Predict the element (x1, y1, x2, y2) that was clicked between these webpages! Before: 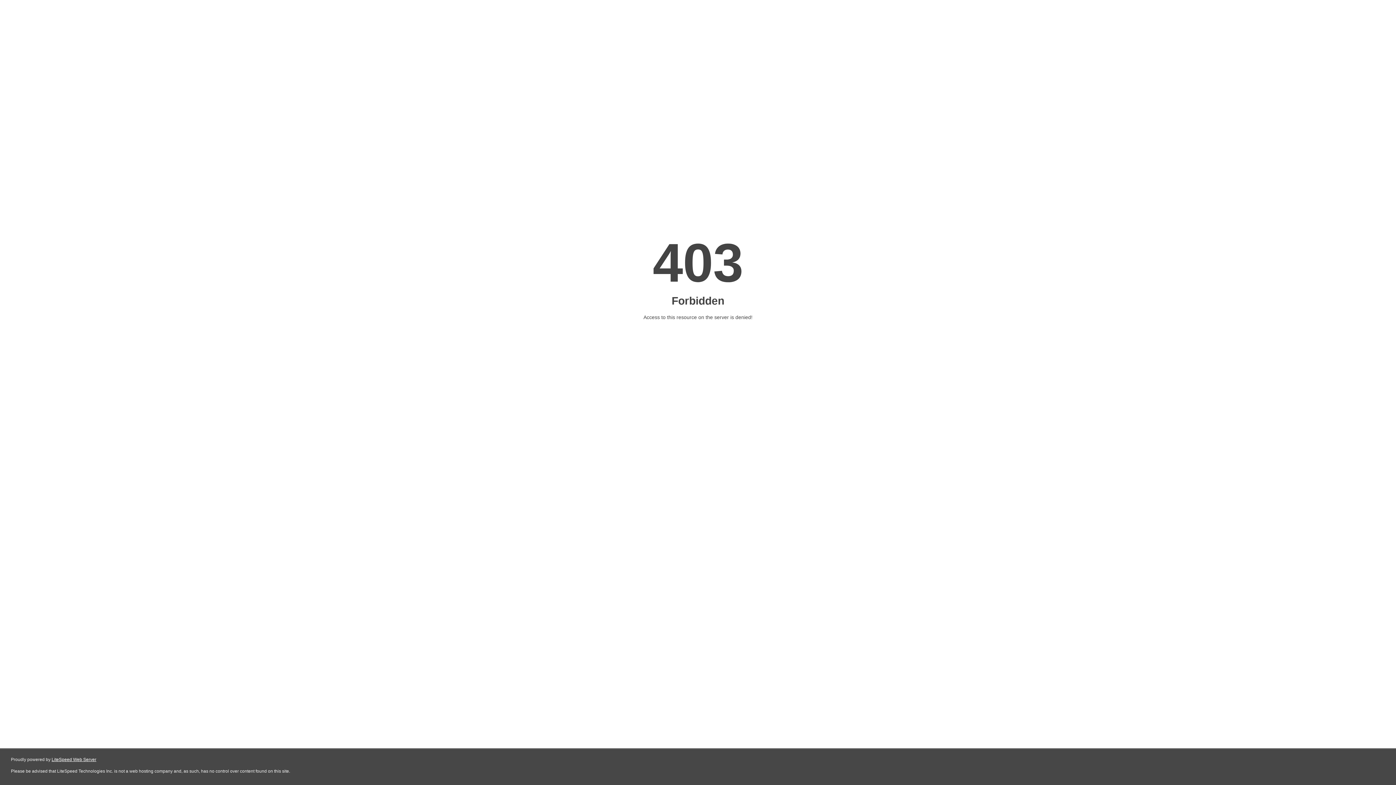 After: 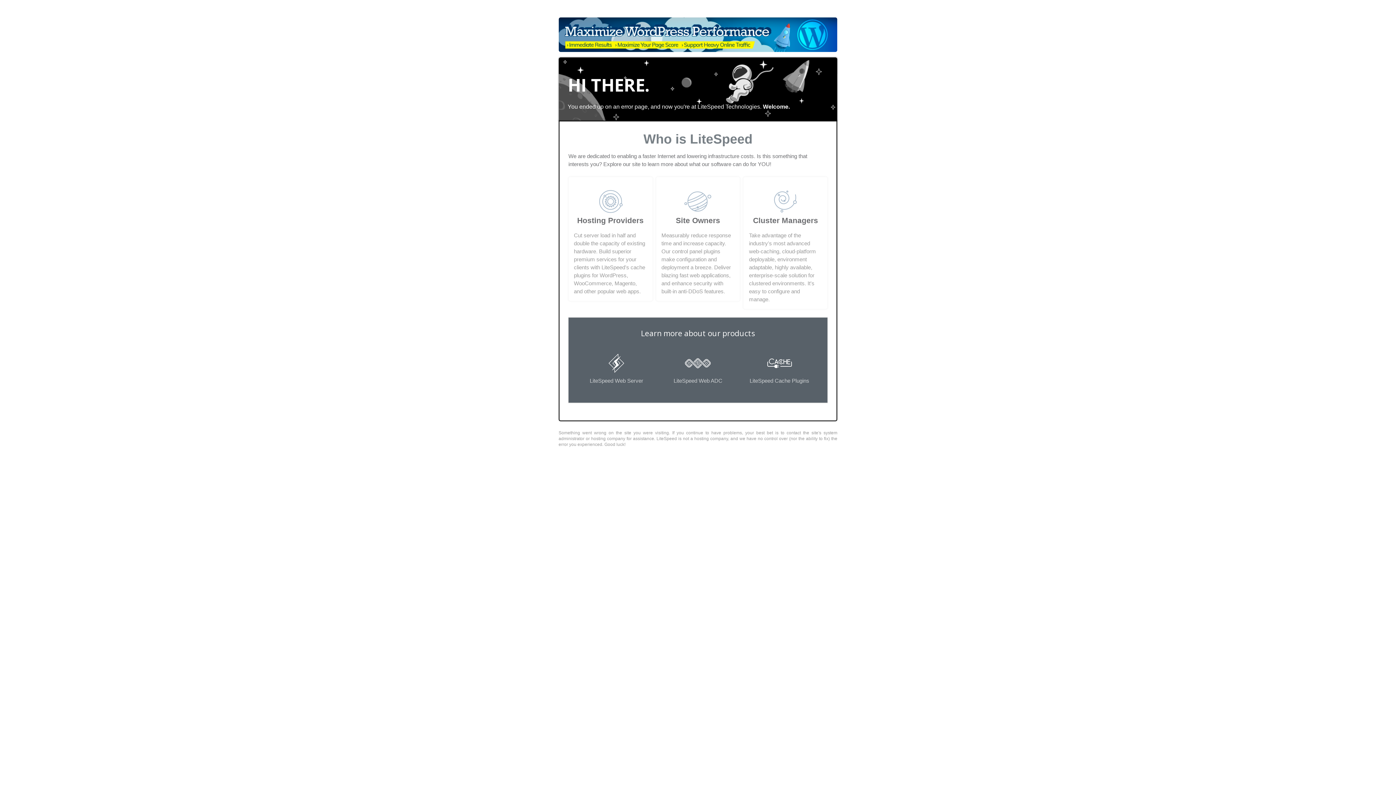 Action: label: LiteSpeed Web Server bbox: (51, 757, 96, 762)